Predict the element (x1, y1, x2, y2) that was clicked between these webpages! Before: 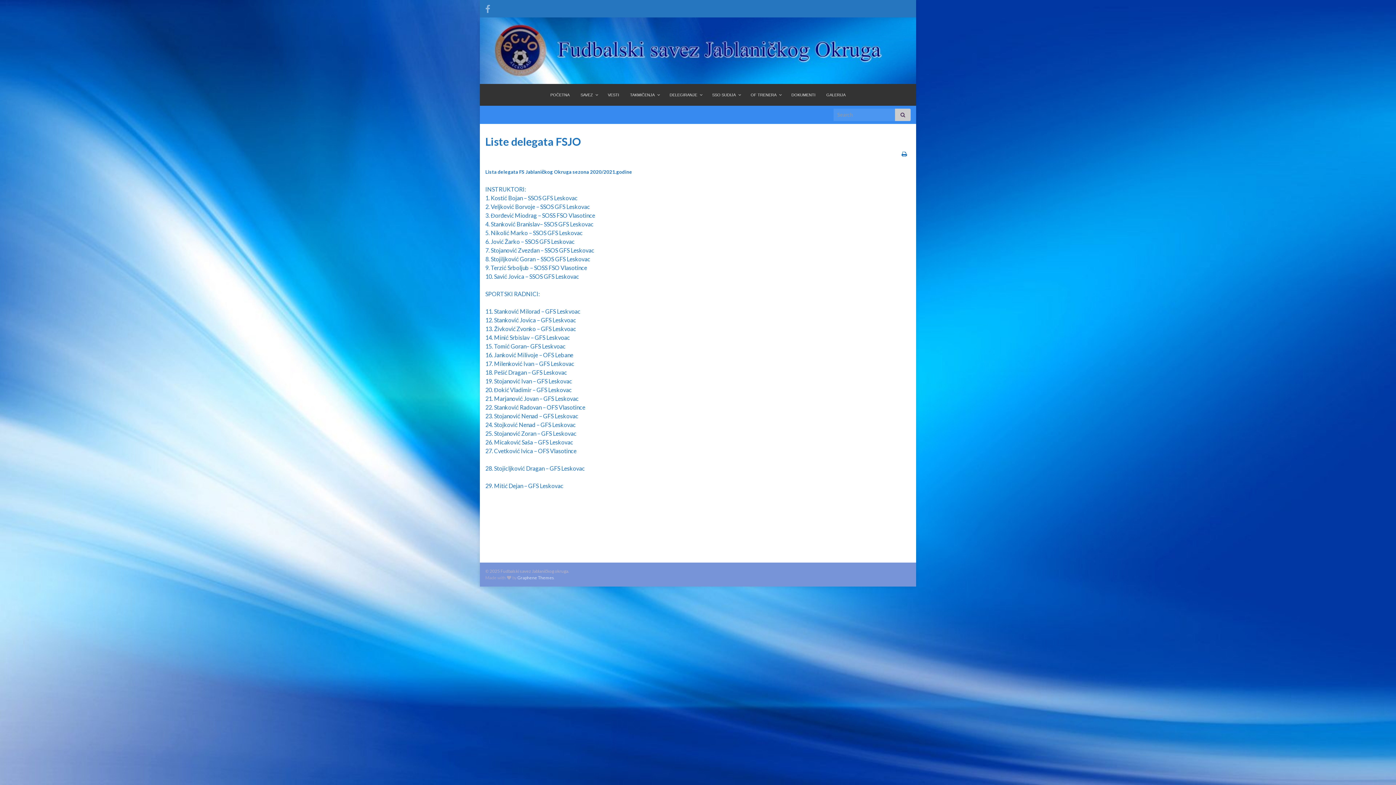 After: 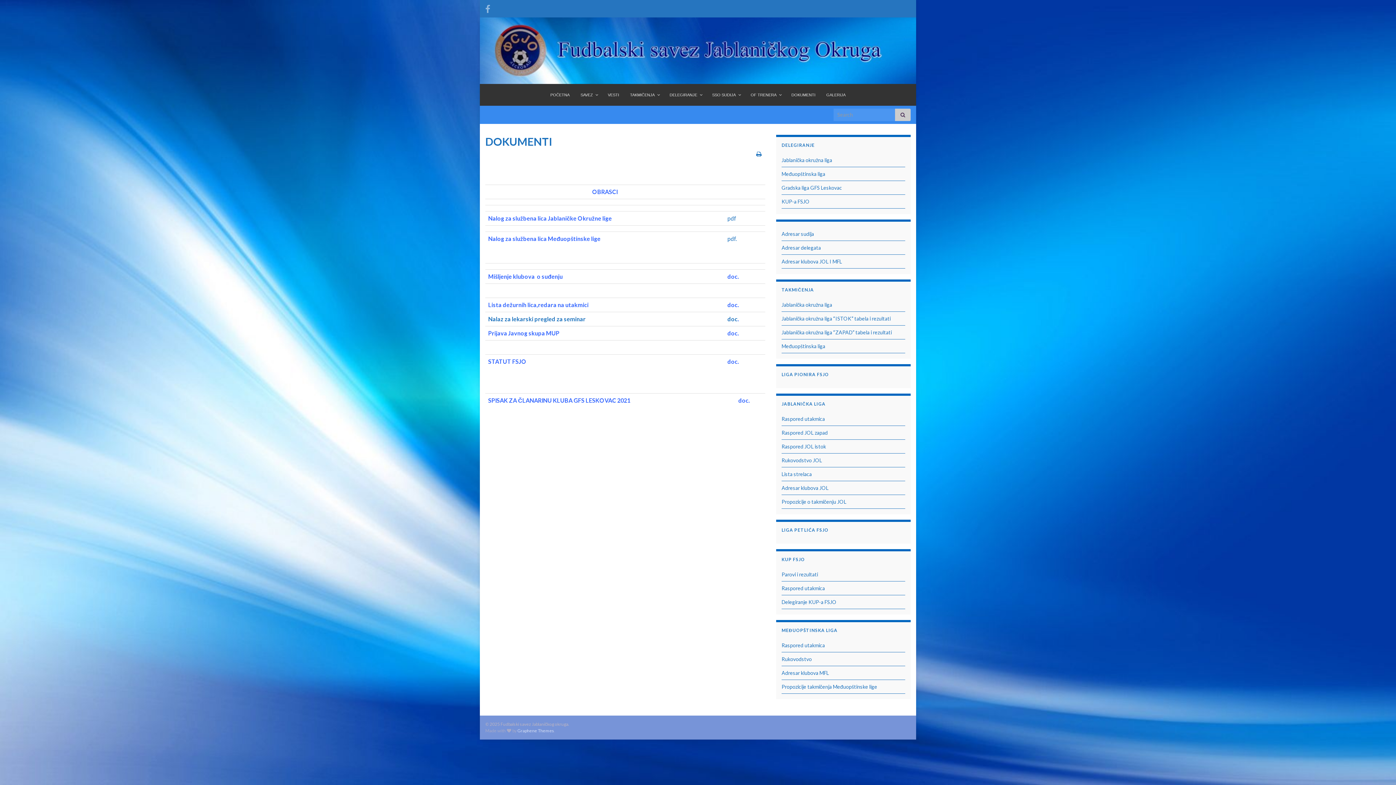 Action: label: DOKUMENTI bbox: (786, 83, 821, 105)